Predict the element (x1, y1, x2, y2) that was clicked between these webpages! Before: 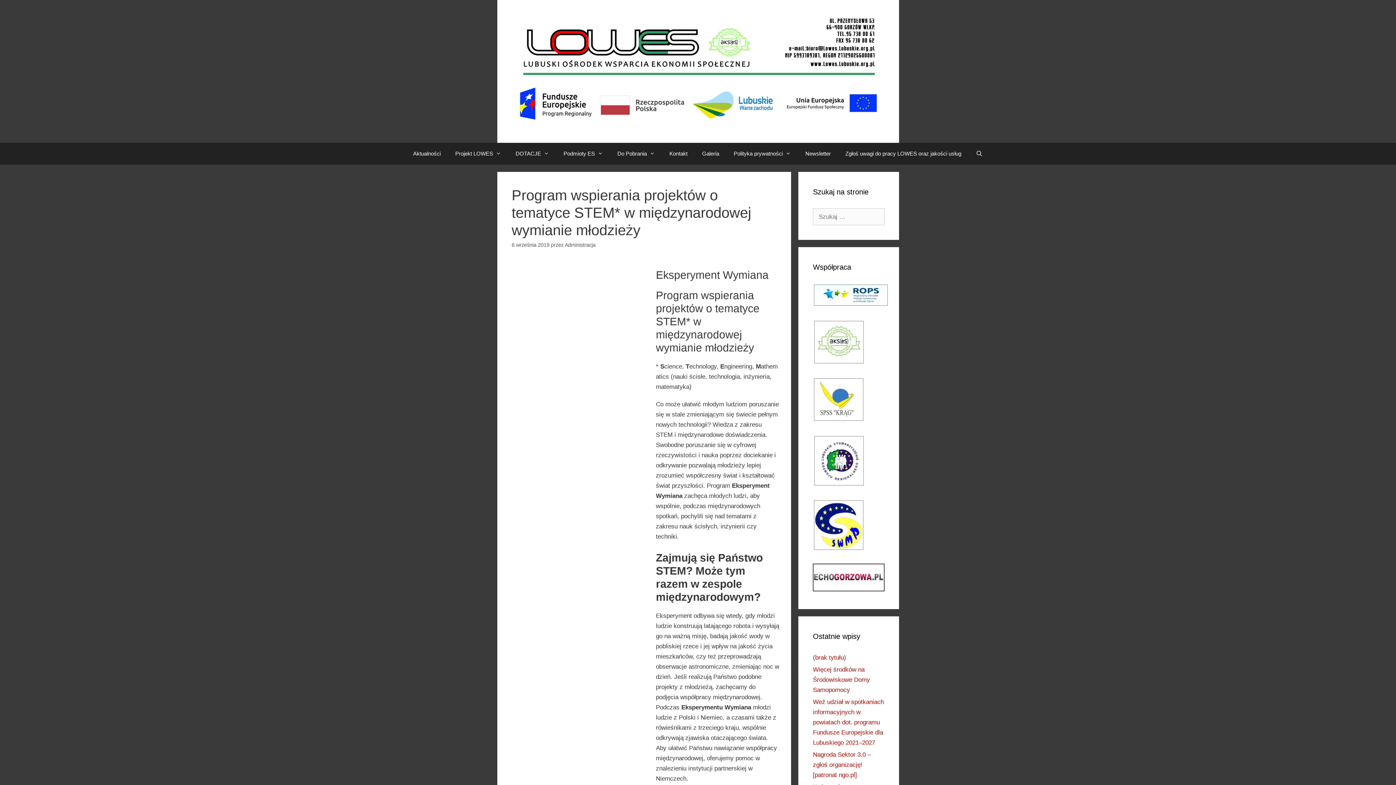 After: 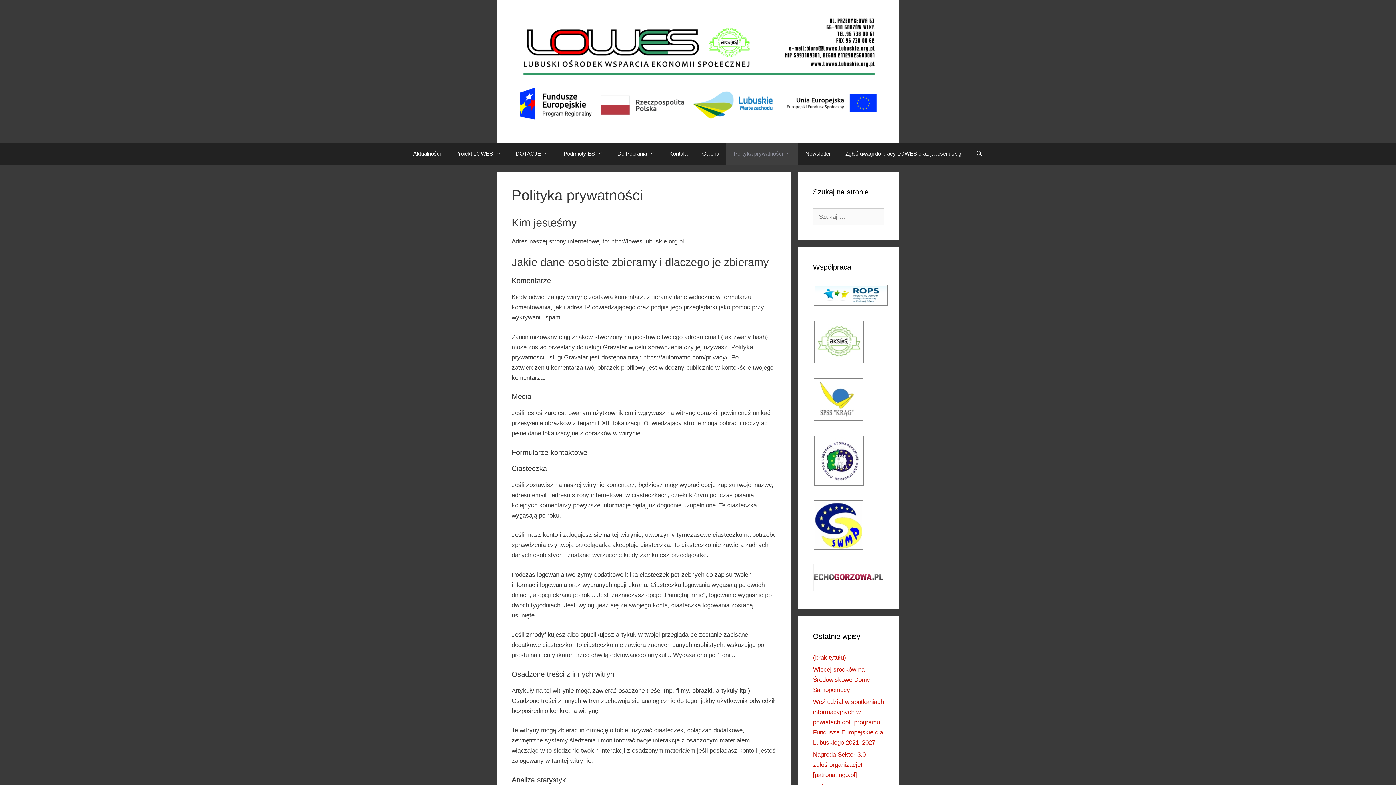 Action: label: Polityka prywatności bbox: (726, 142, 798, 164)